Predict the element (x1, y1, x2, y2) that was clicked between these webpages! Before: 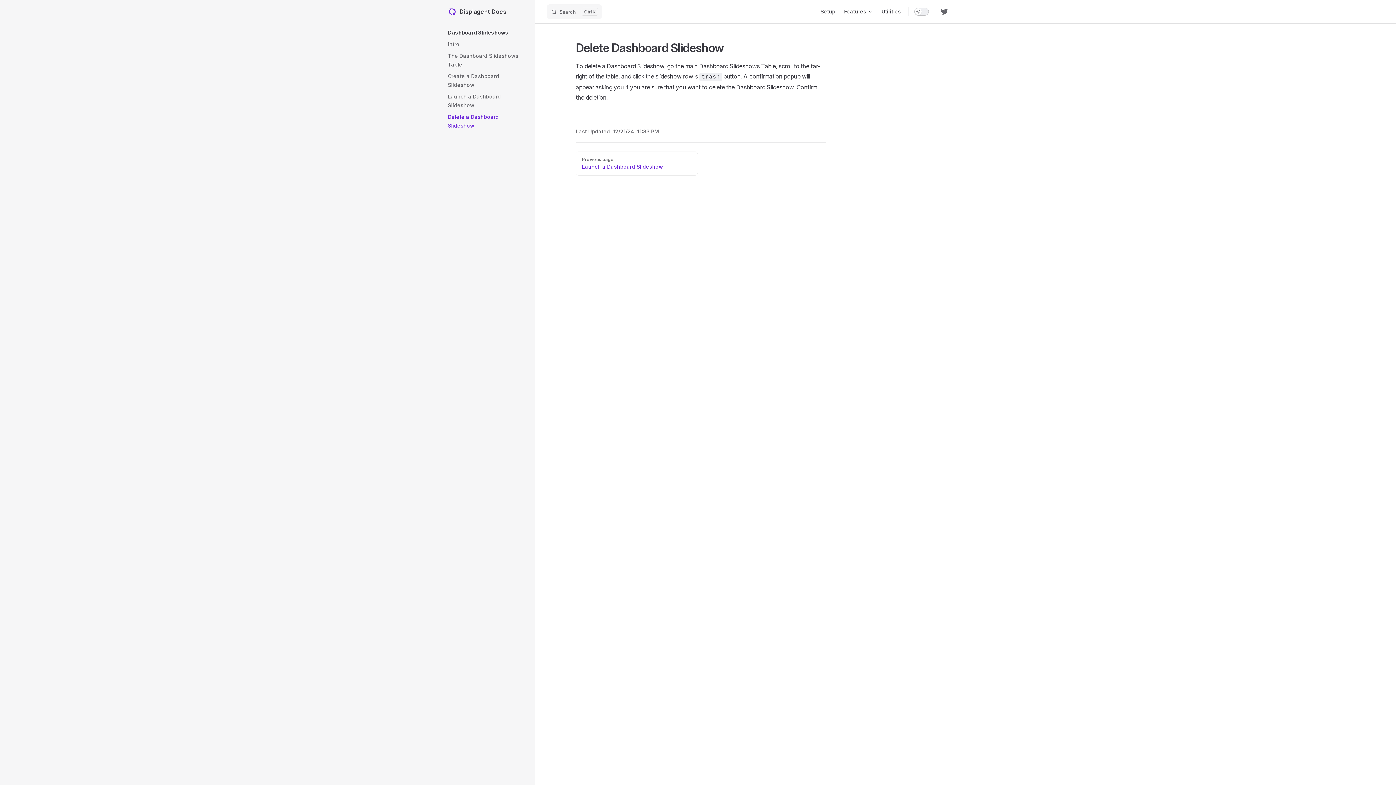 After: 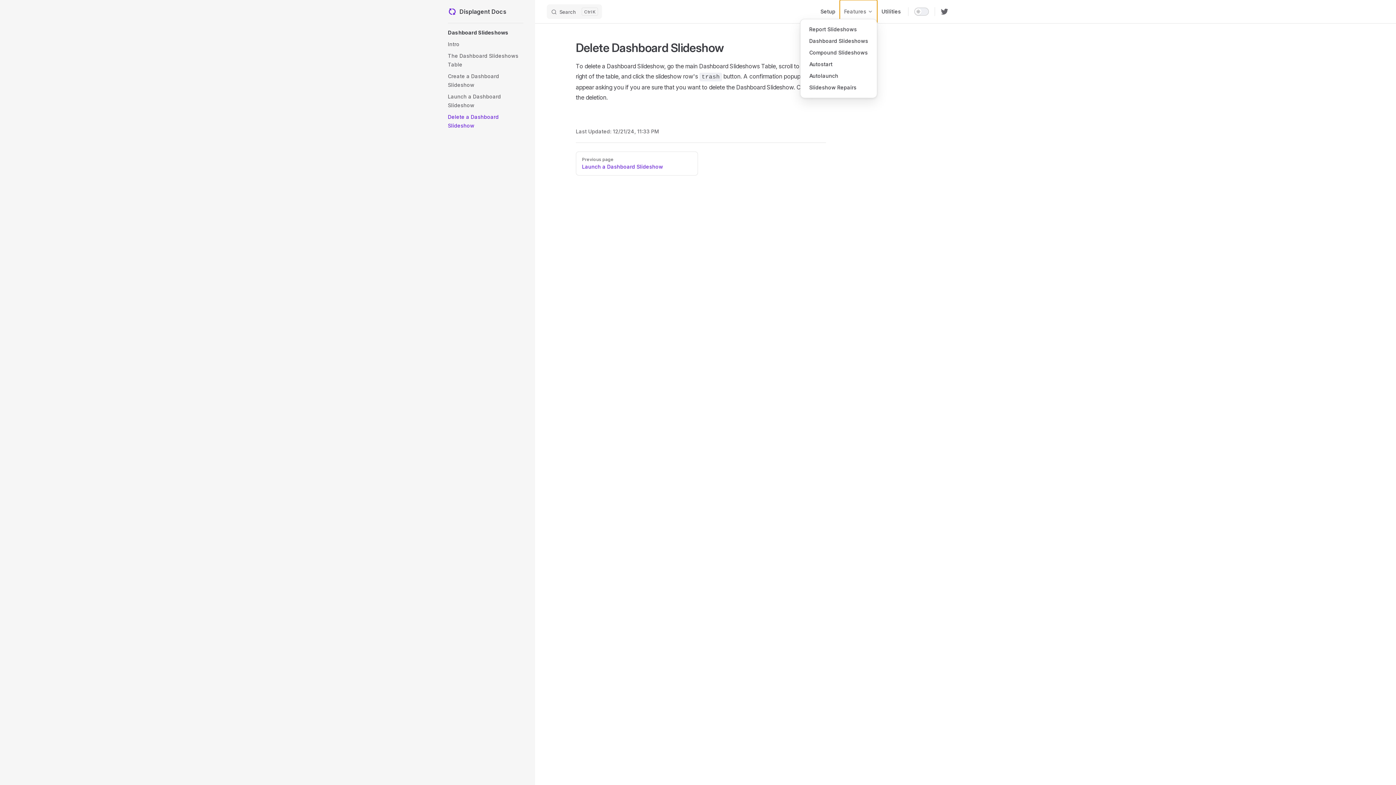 Action: bbox: (840, 0, 877, 23) label: Features